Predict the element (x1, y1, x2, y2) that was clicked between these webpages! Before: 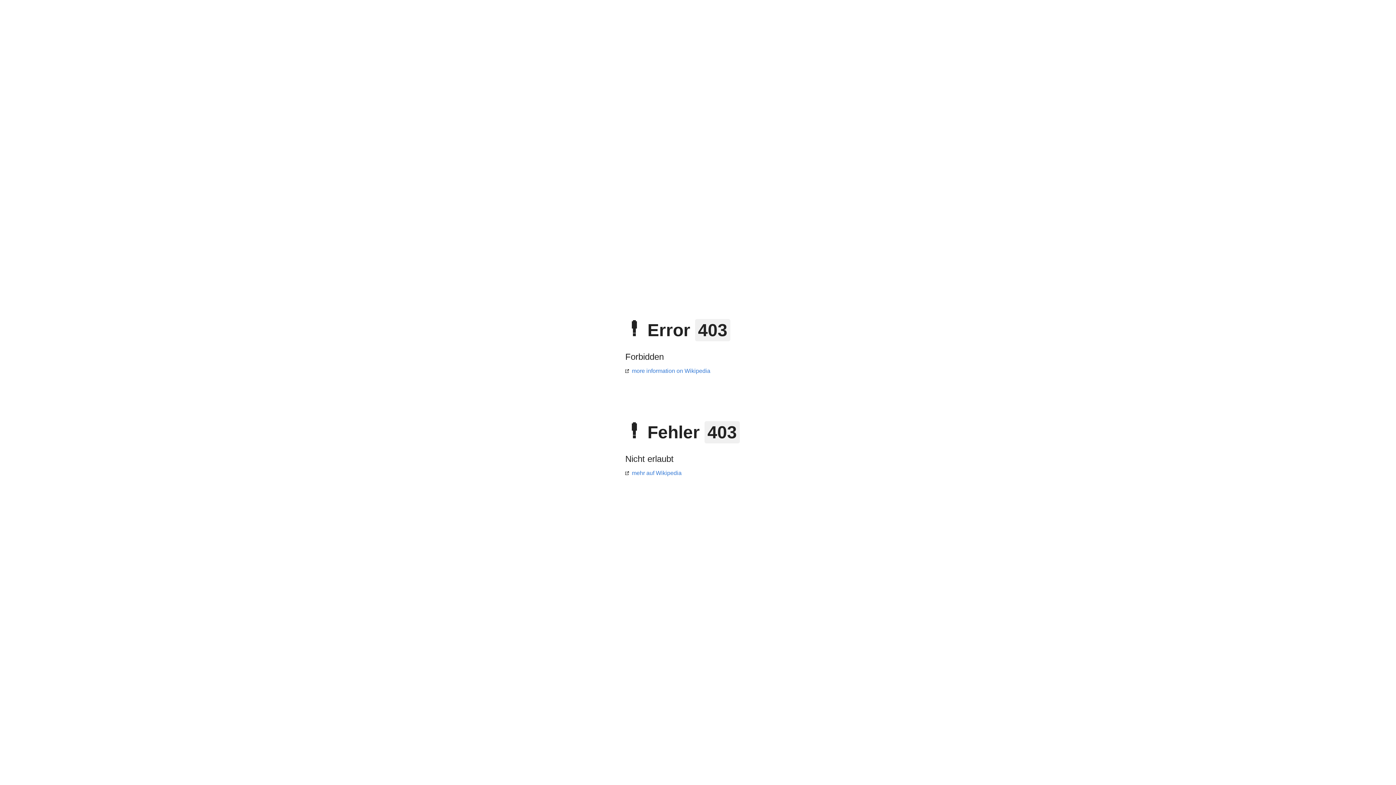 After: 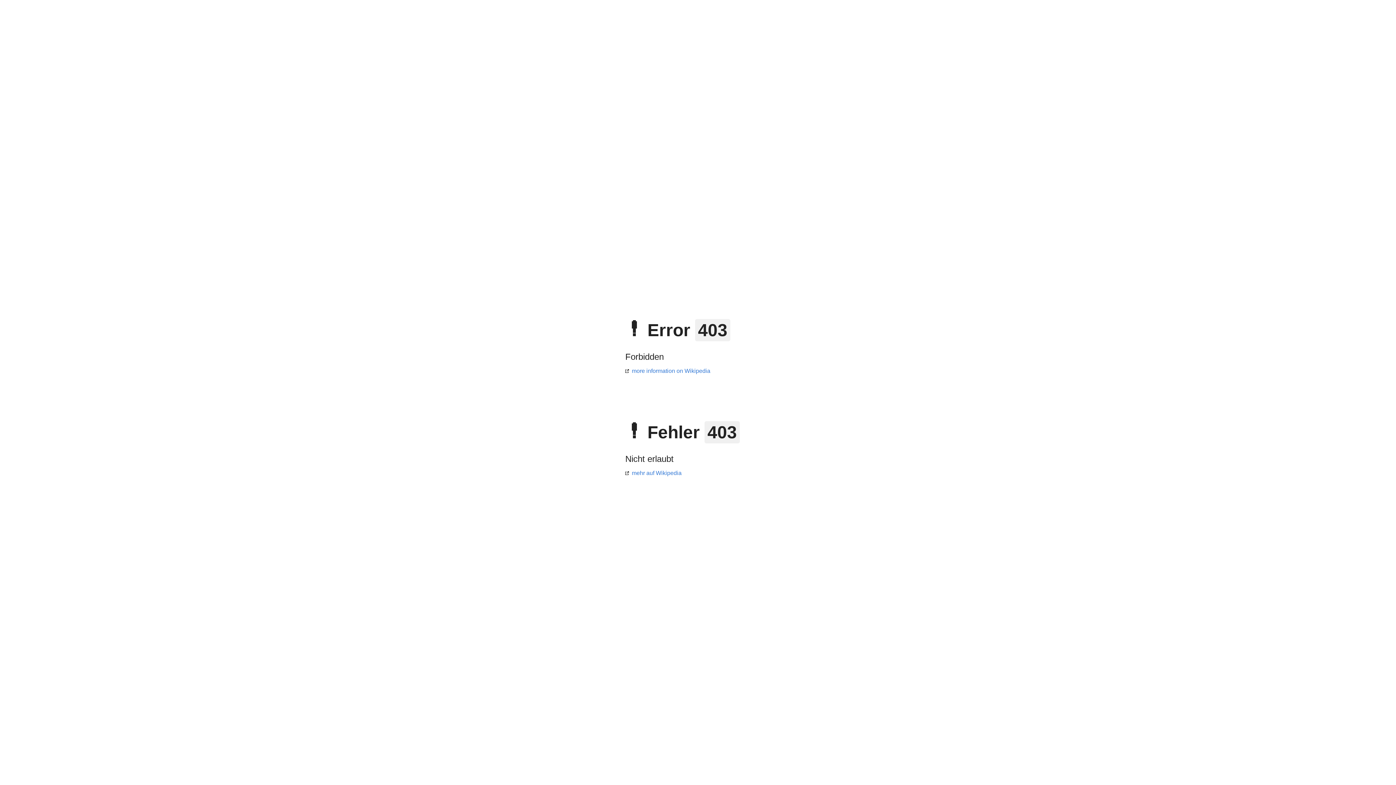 Action: label: more information on Wikipedia bbox: (625, 368, 710, 374)